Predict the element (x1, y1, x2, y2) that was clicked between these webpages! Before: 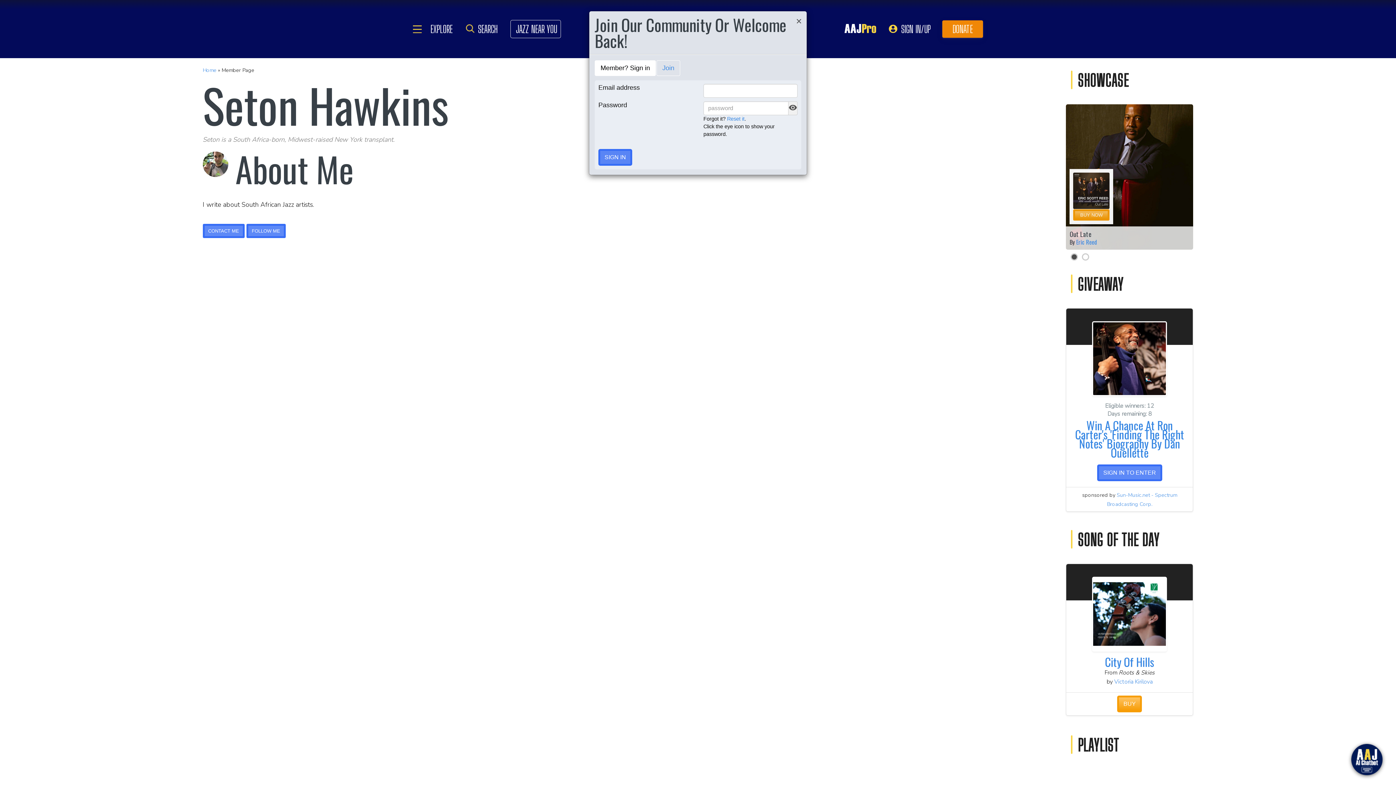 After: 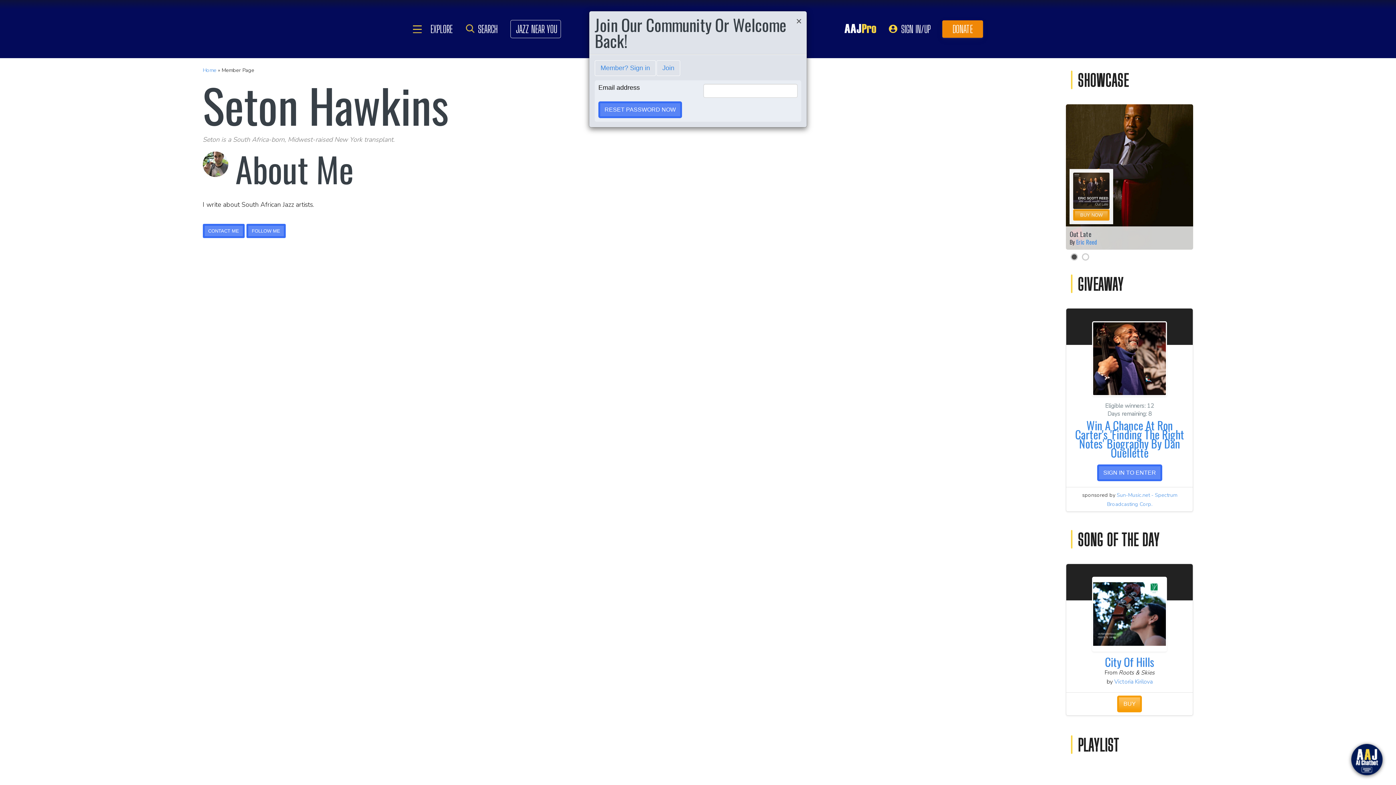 Action: bbox: (727, 116, 744, 121) label: Reset it